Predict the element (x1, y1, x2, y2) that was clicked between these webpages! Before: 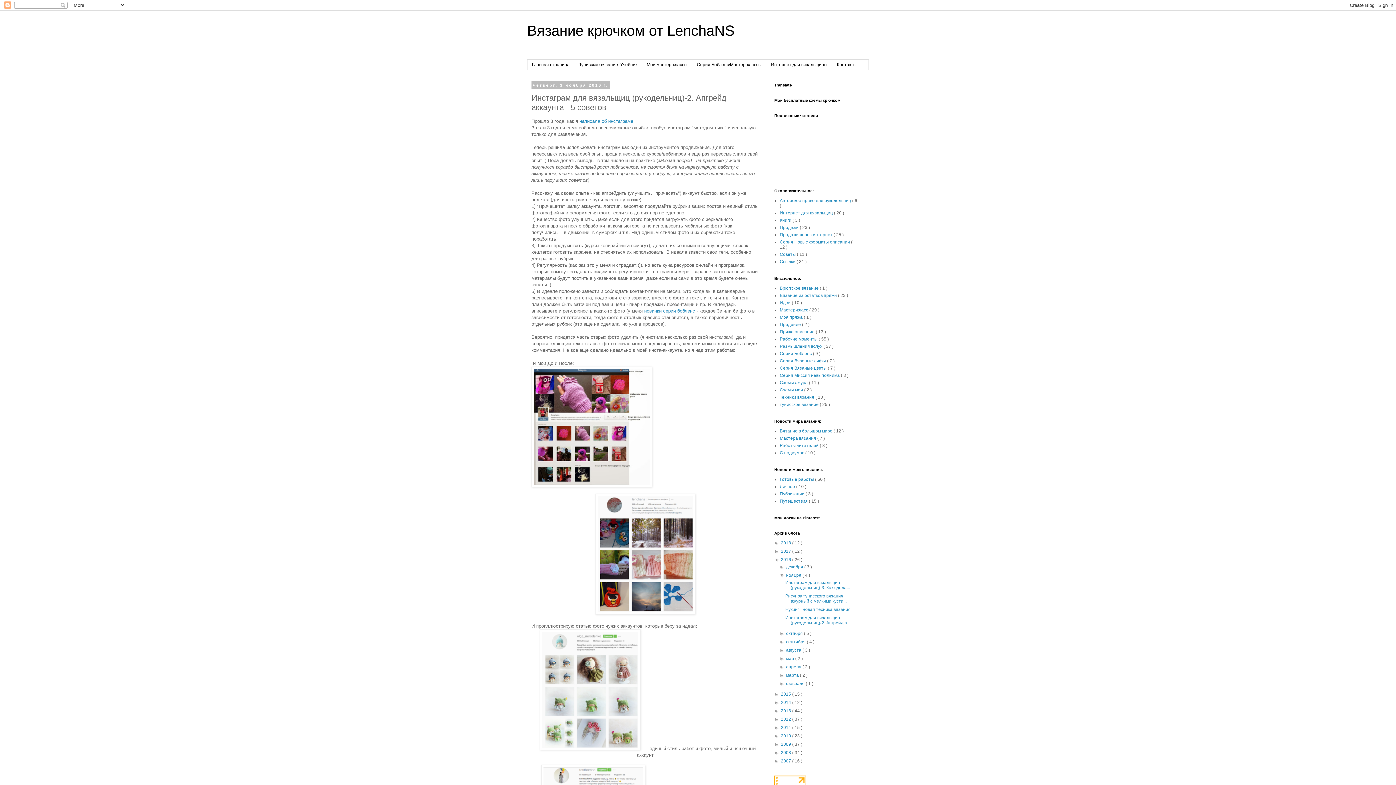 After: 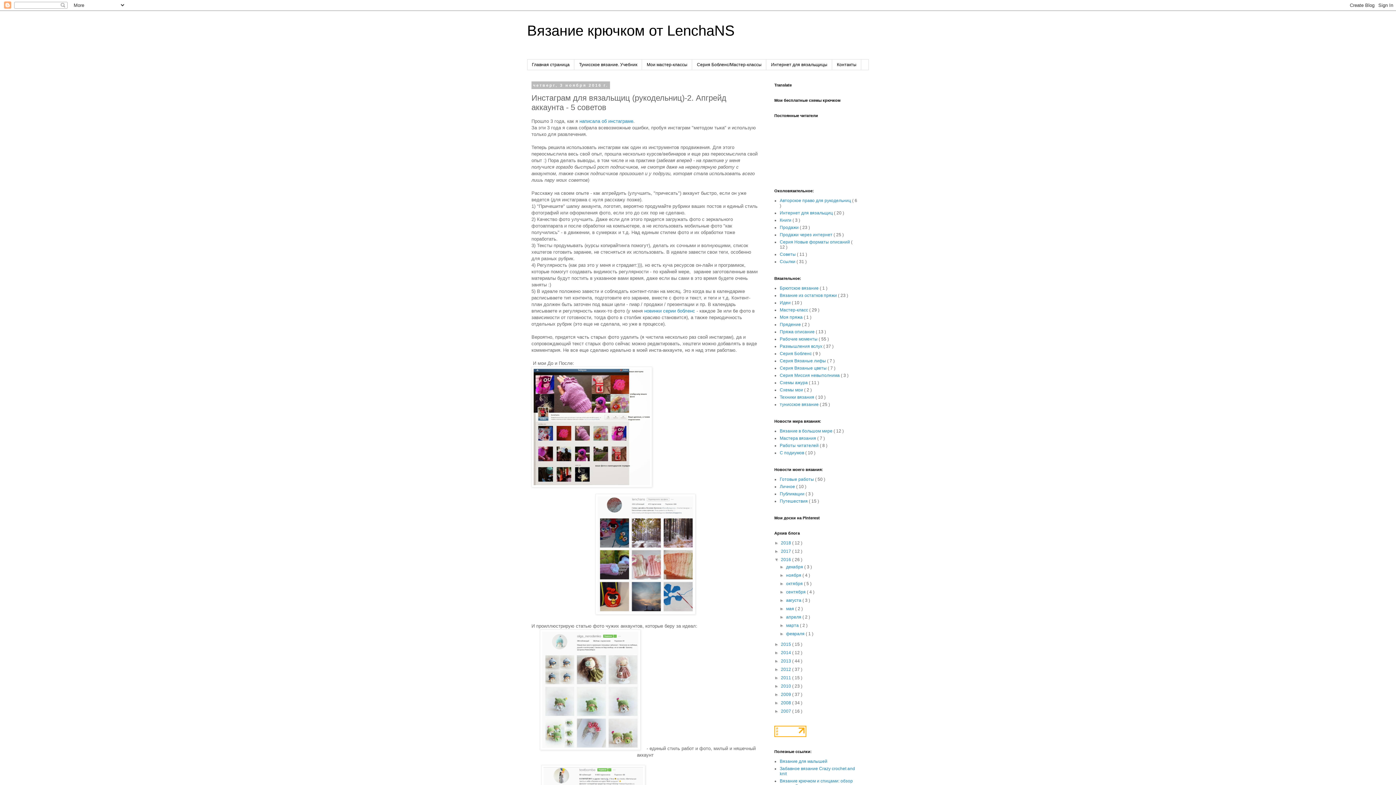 Action: label: ▼   bbox: (779, 573, 786, 578)